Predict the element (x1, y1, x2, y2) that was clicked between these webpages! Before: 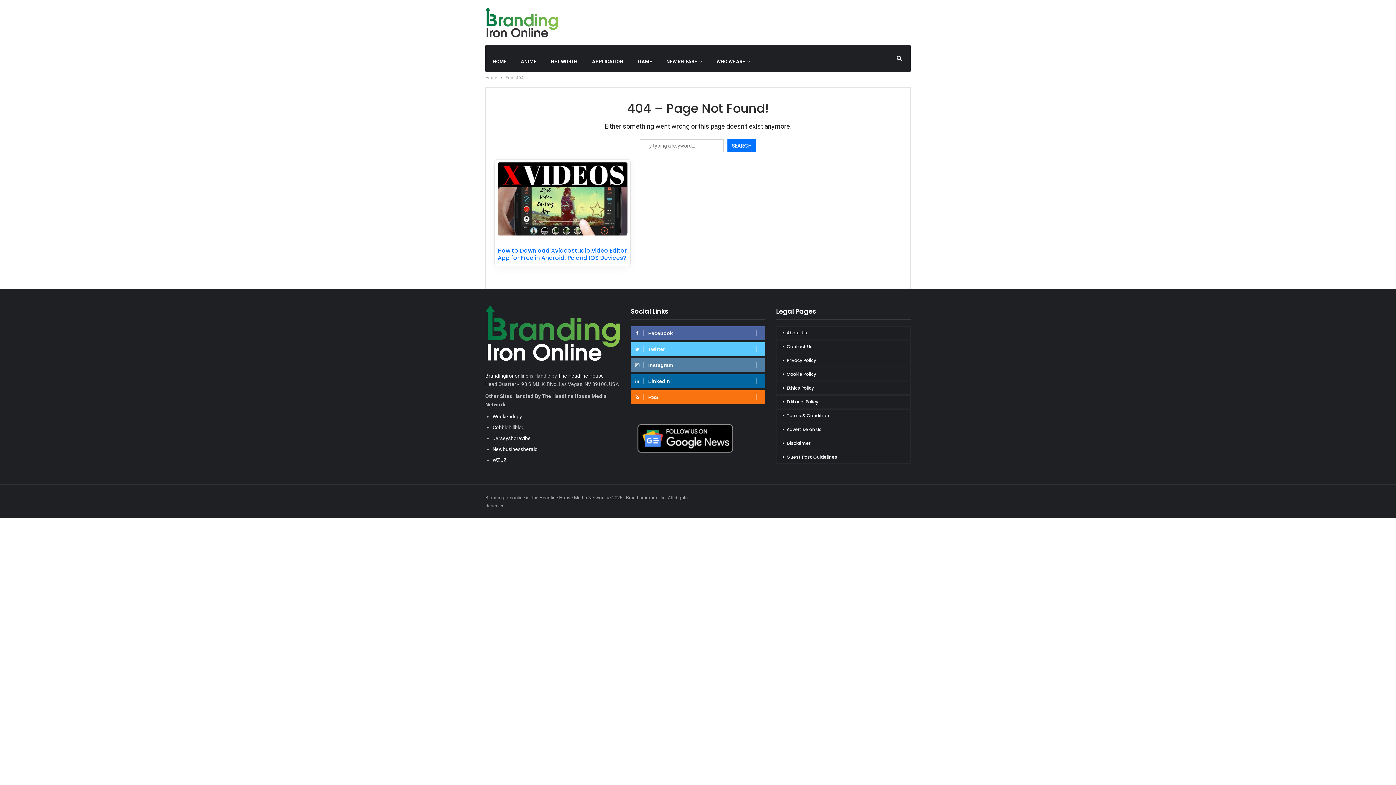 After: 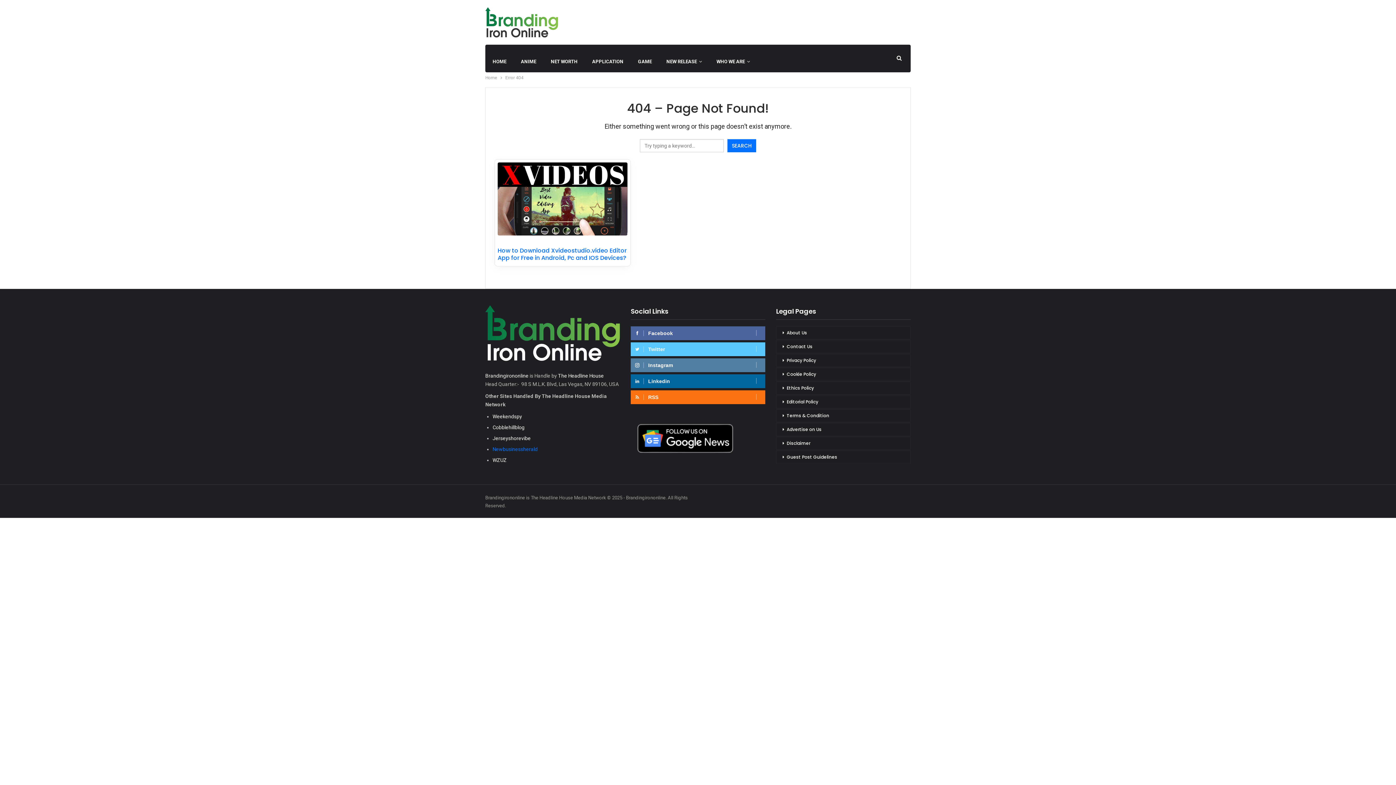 Action: label: Newbusinessherald bbox: (492, 446, 537, 452)